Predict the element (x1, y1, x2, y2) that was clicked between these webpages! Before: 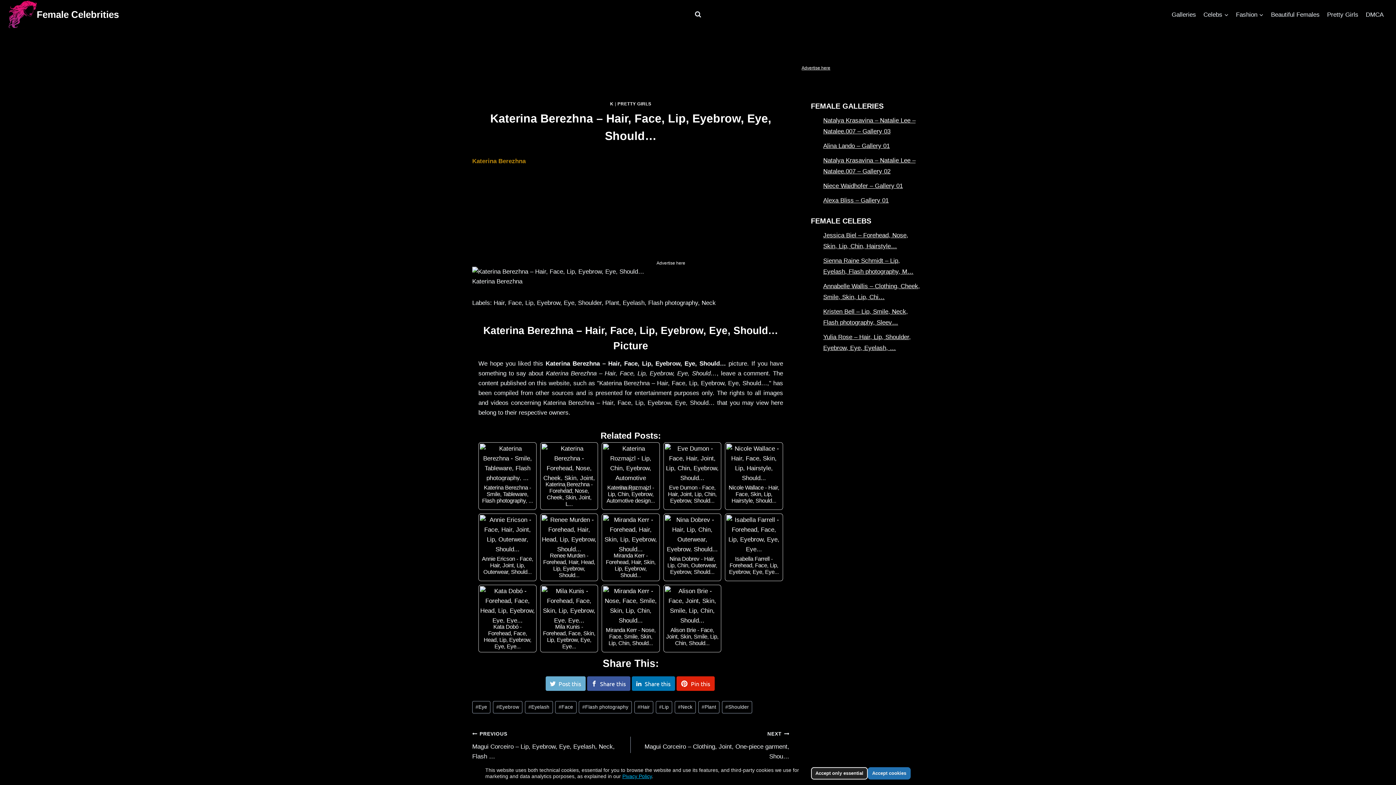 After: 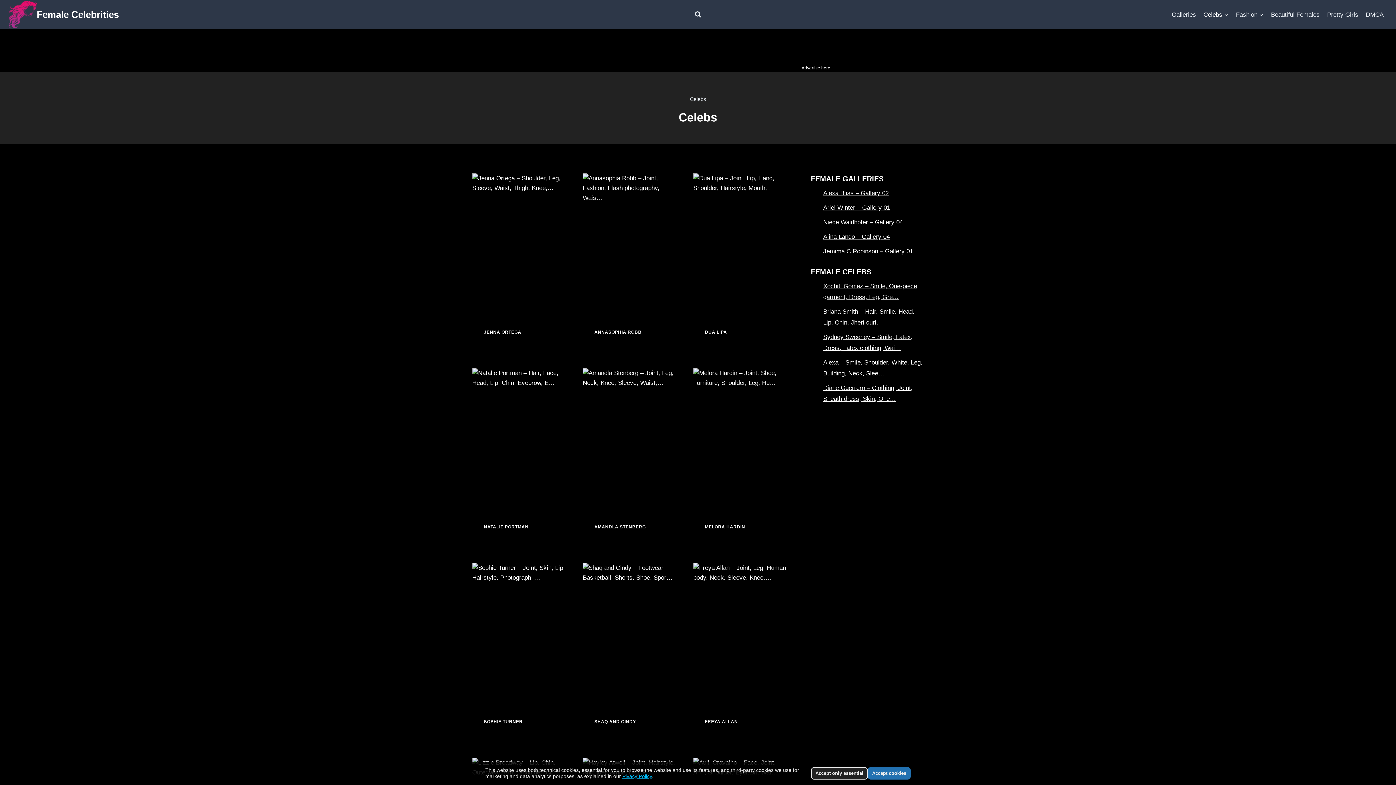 Action: label: Celebs bbox: (1200, 5, 1232, 23)